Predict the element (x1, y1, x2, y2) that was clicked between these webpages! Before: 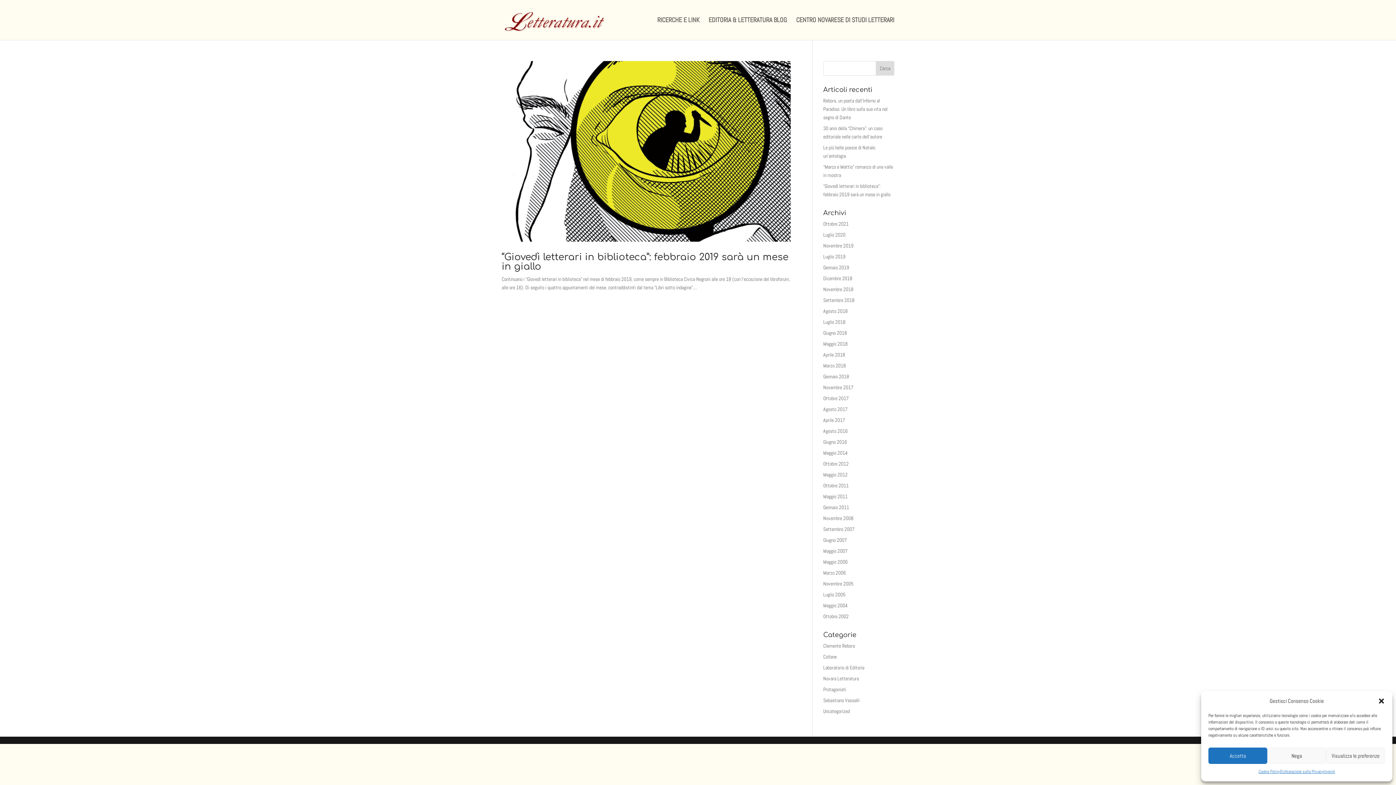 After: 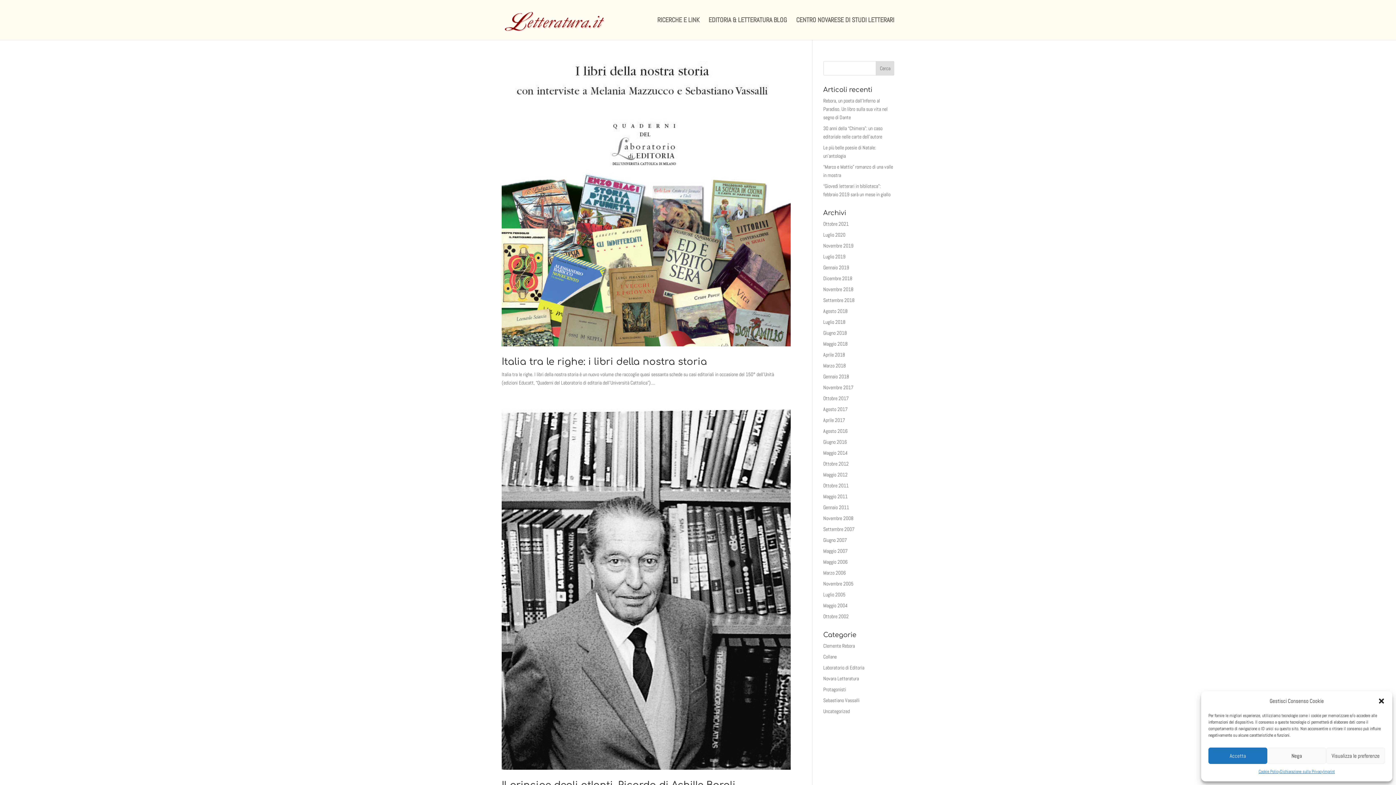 Action: bbox: (823, 493, 847, 500) label: Maggio 2011